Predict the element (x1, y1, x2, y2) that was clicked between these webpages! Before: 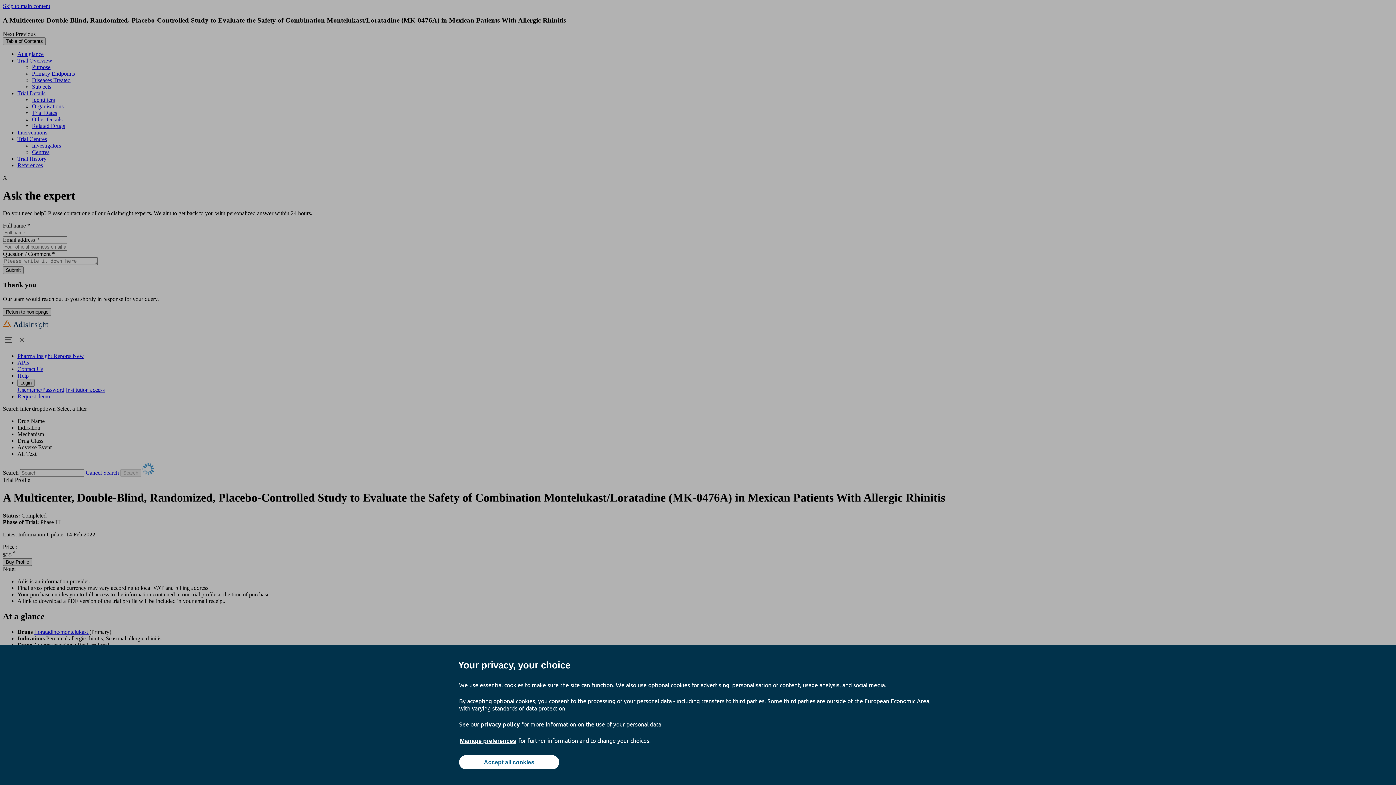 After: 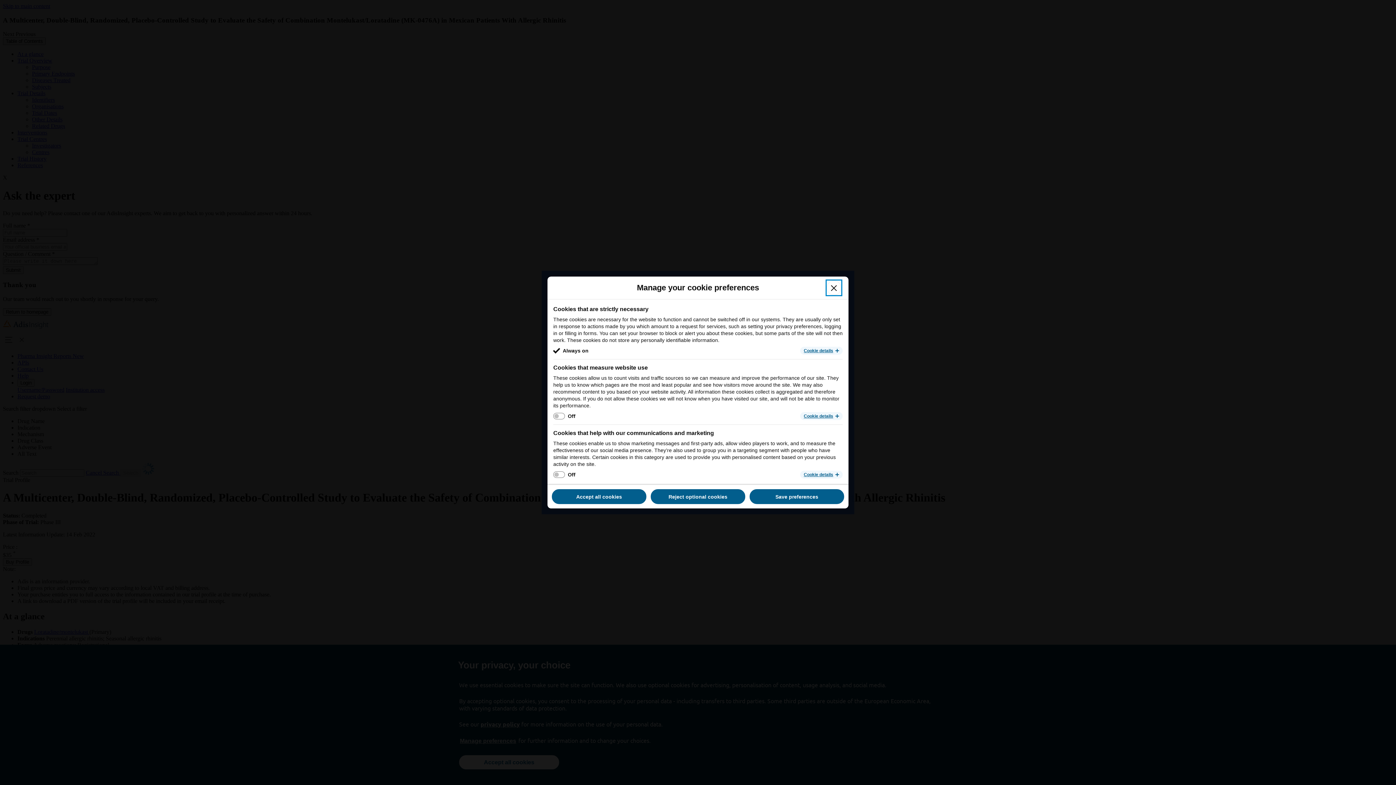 Action: label: Manage preferences bbox: (459, 737, 517, 745)